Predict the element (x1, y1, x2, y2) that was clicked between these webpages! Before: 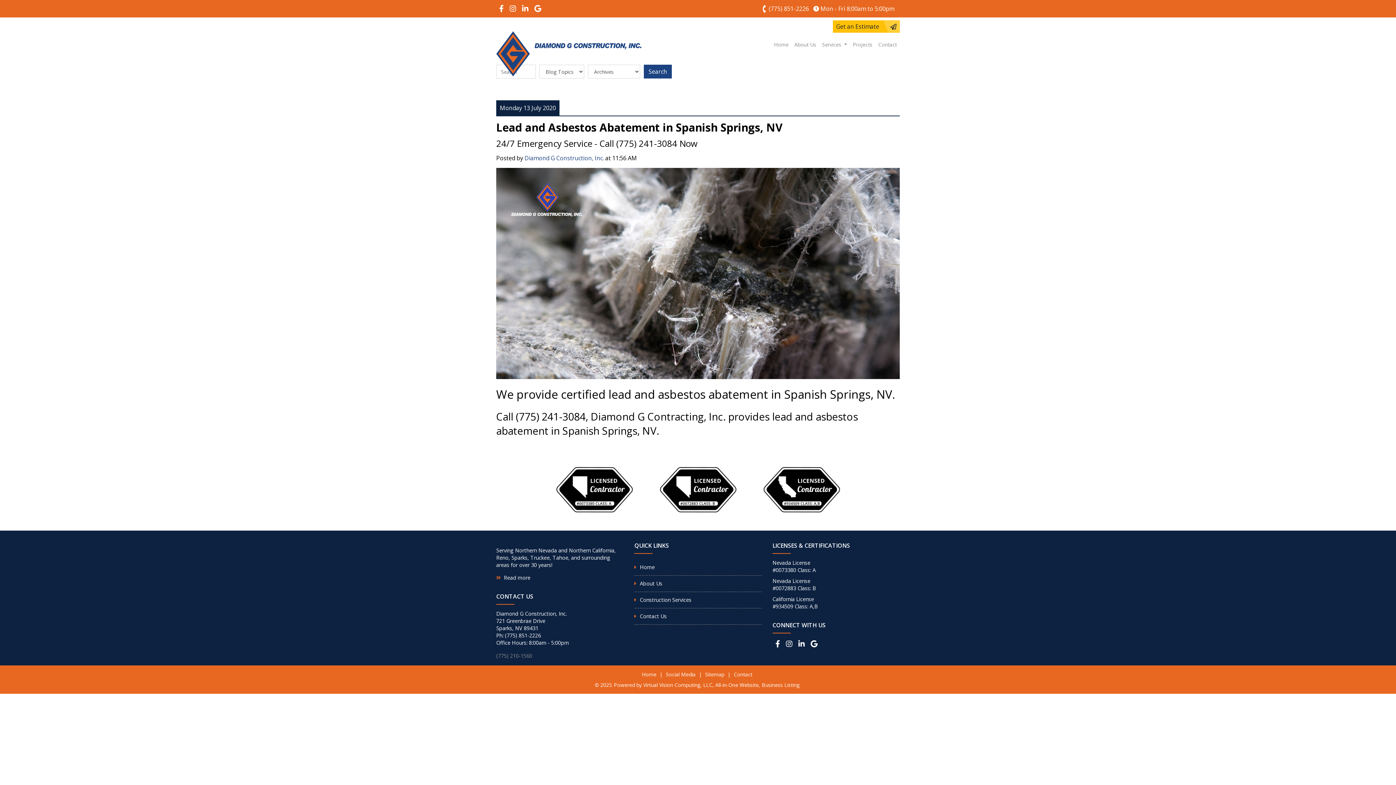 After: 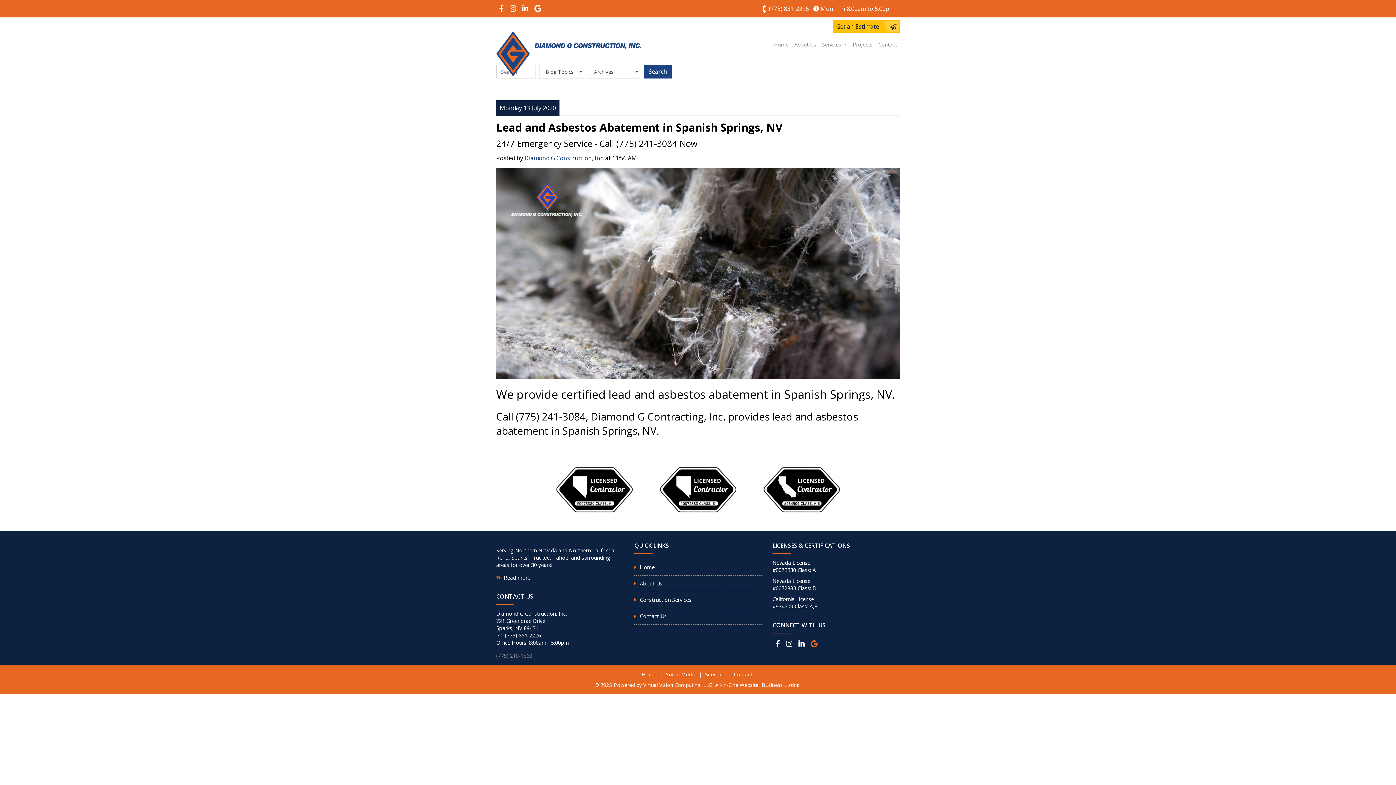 Action: bbox: (808, 639, 820, 649)